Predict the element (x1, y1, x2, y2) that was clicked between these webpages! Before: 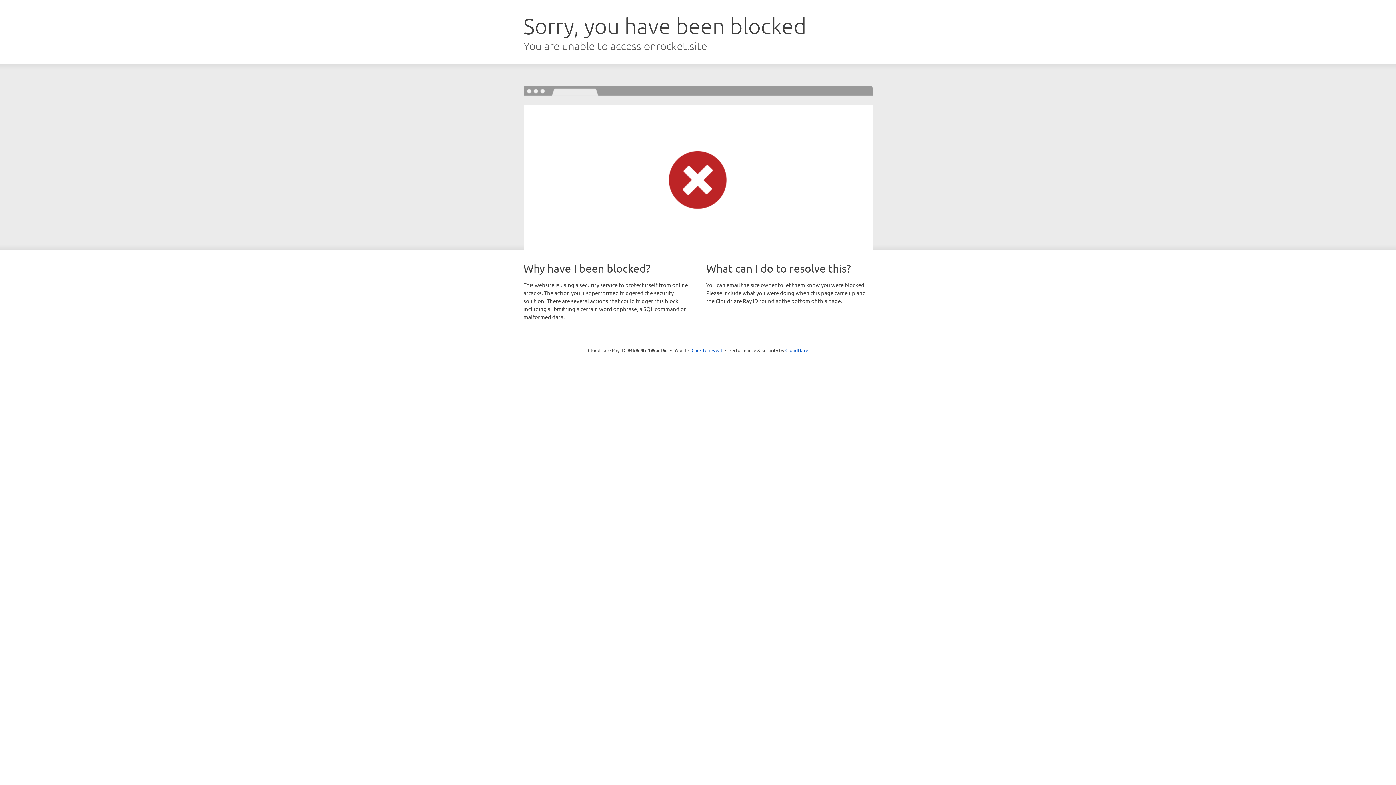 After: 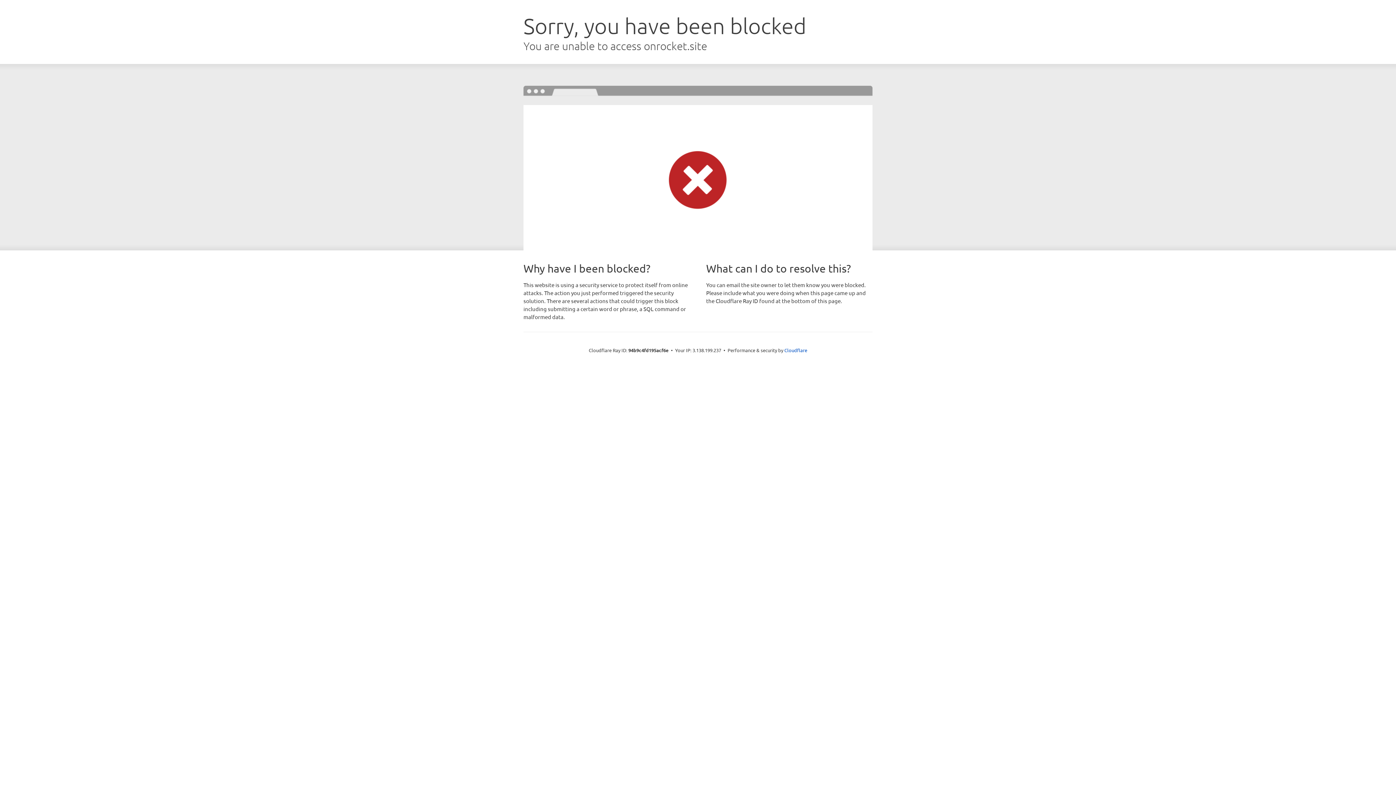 Action: label: Click to reveal bbox: (691, 346, 722, 353)